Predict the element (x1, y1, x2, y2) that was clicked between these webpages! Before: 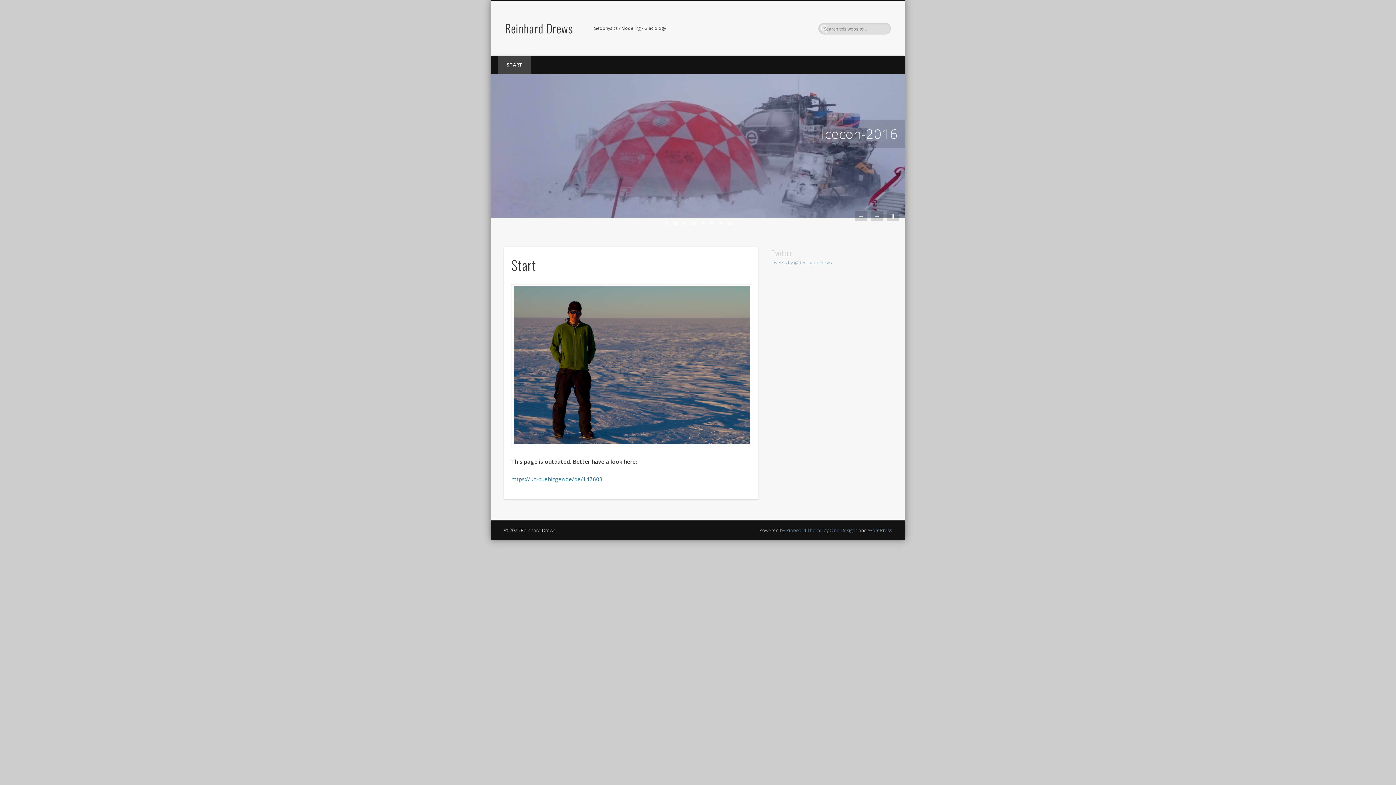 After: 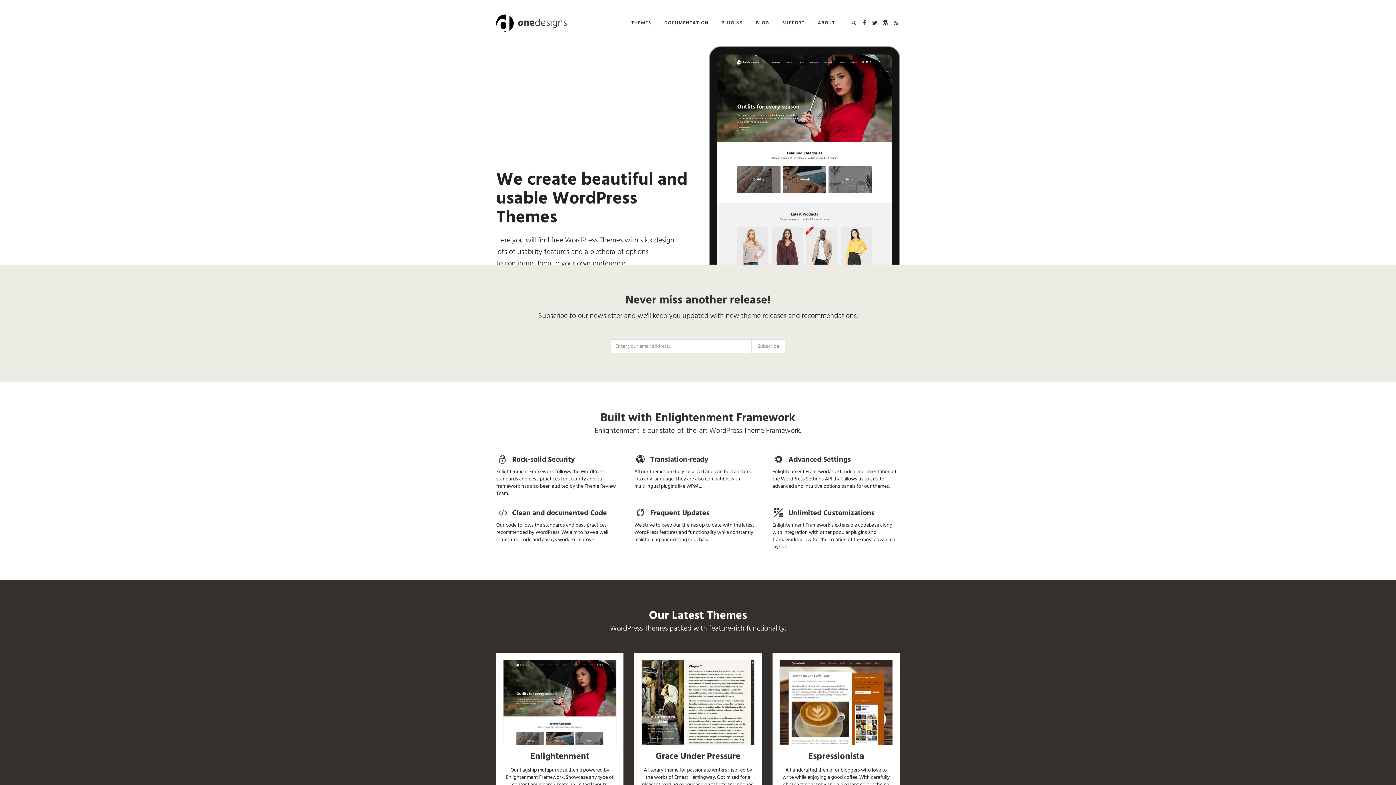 Action: label: One Designs bbox: (830, 527, 857, 533)